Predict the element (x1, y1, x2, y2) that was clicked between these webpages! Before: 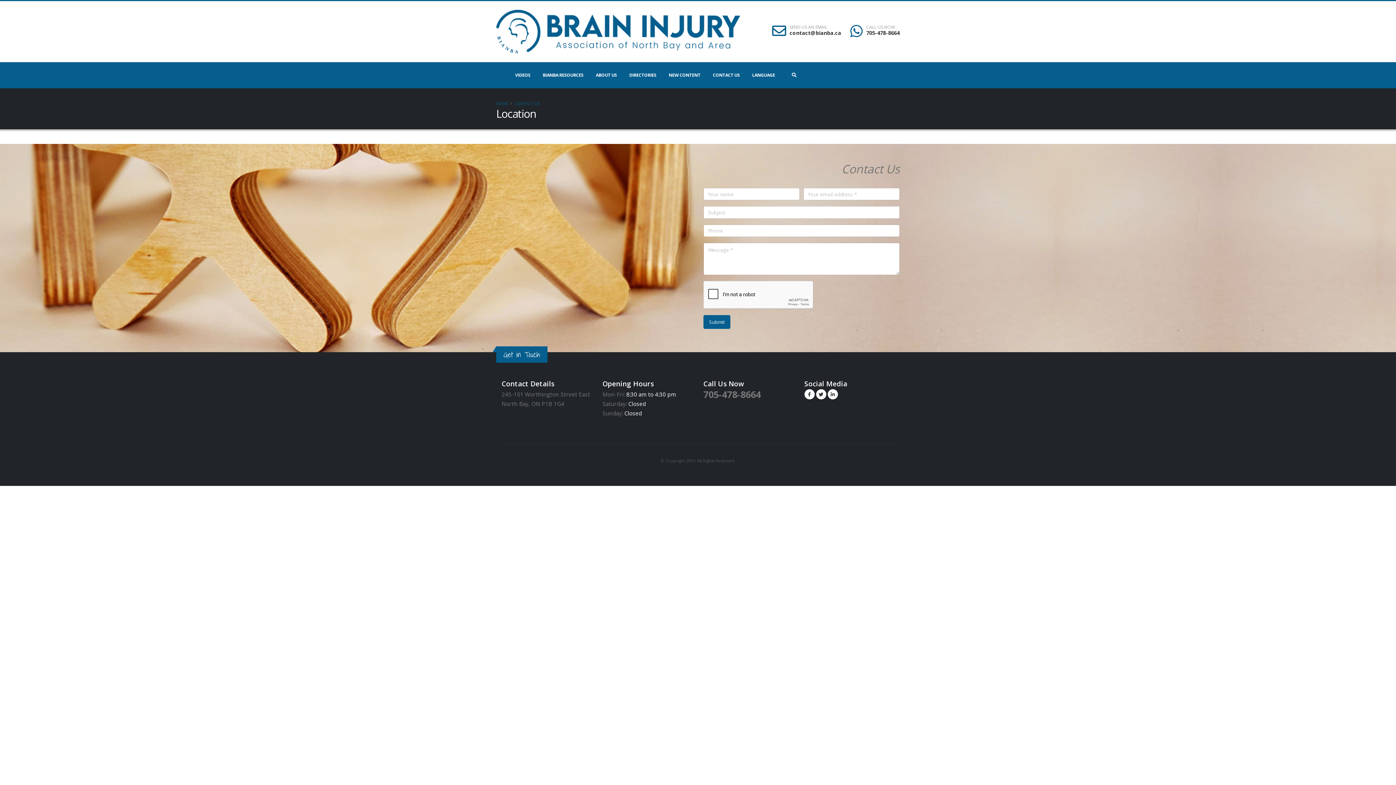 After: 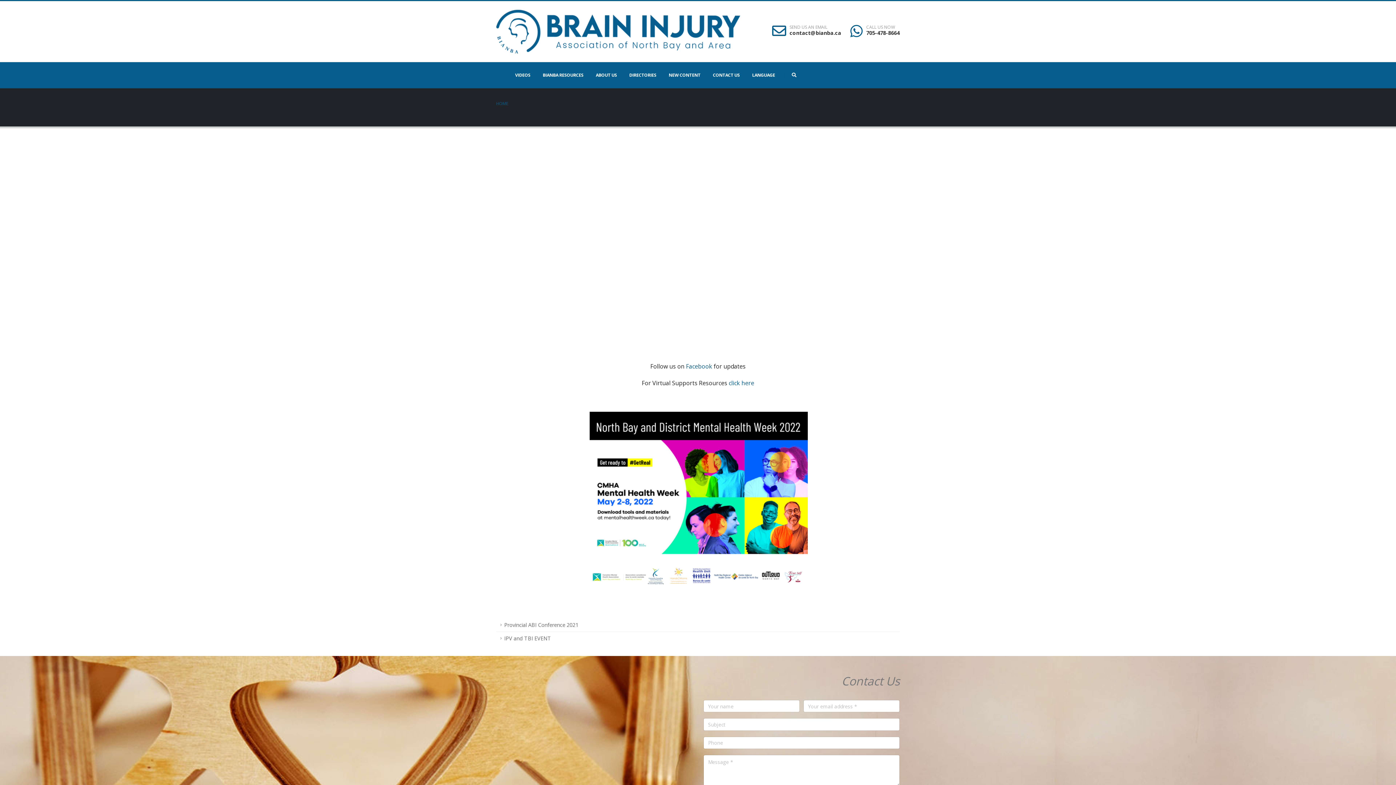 Action: bbox: (497, 68, 508, 74)